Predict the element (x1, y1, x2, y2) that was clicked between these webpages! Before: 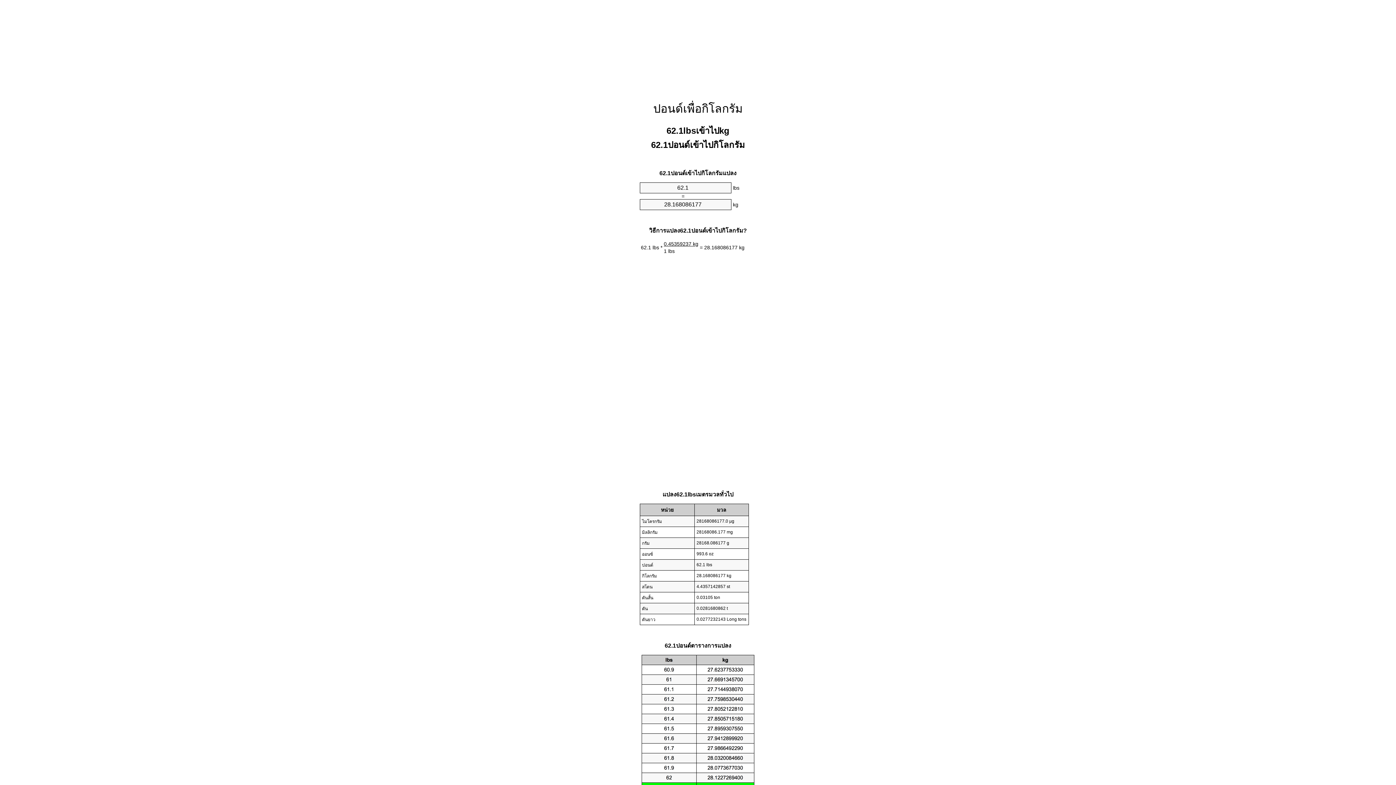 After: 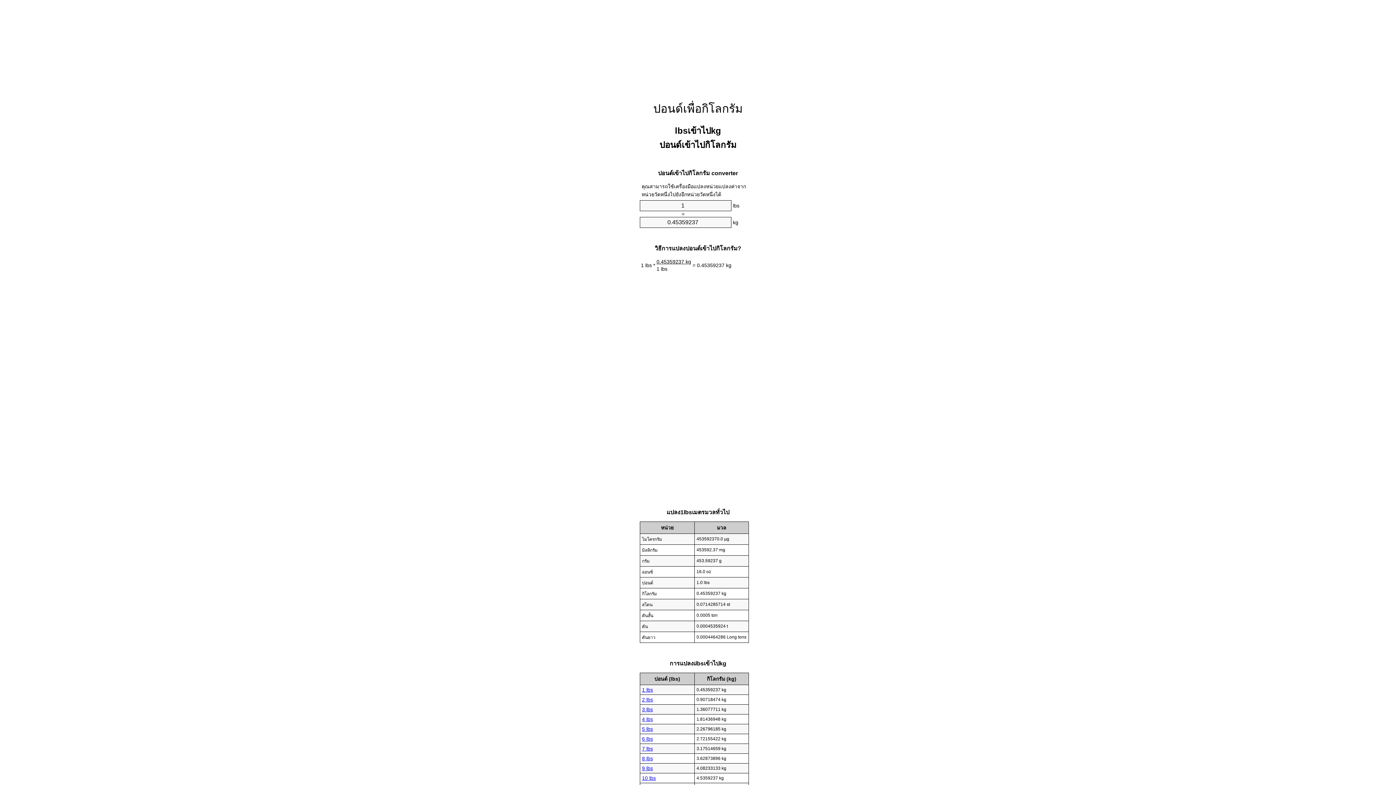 Action: bbox: (653, 102, 742, 115) label: ปอนด์เพื่อกิโลกรัม